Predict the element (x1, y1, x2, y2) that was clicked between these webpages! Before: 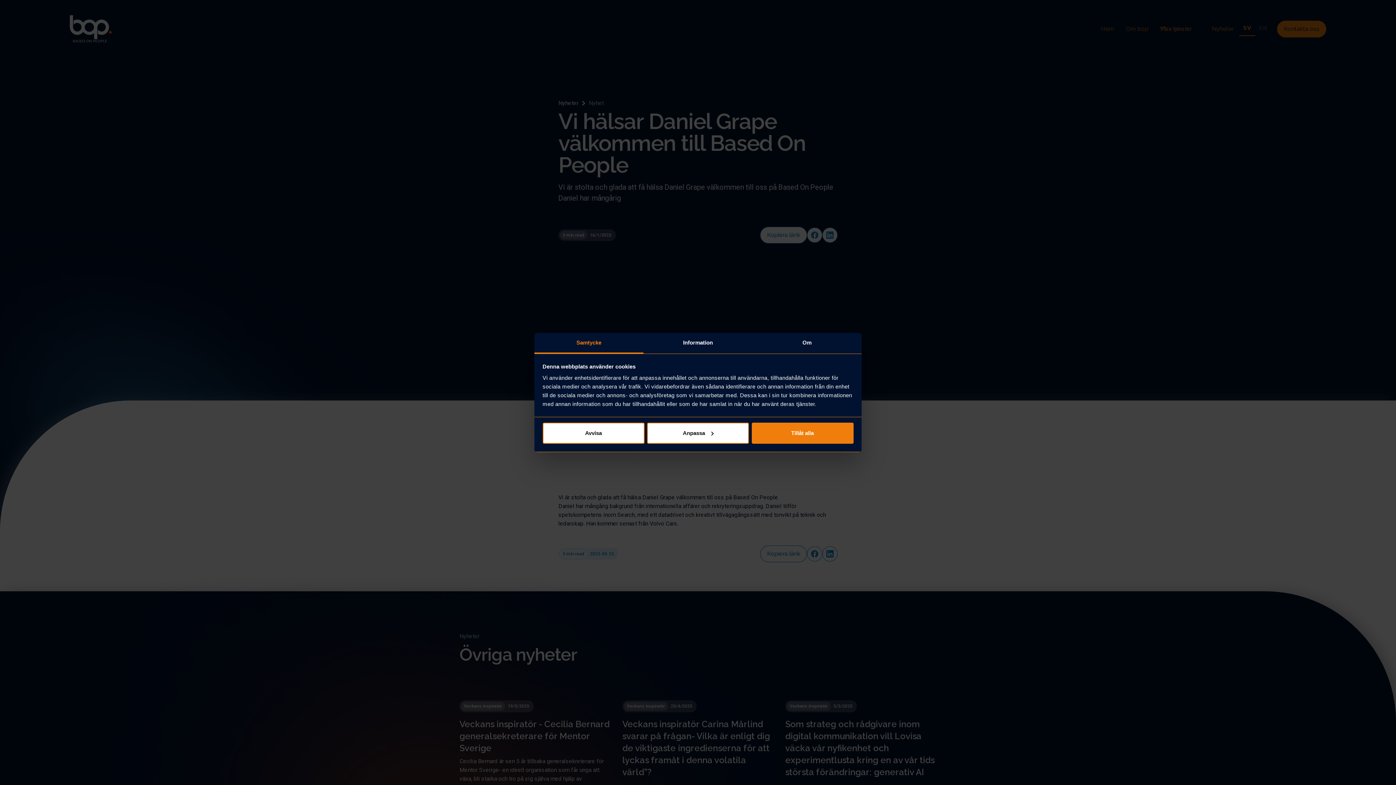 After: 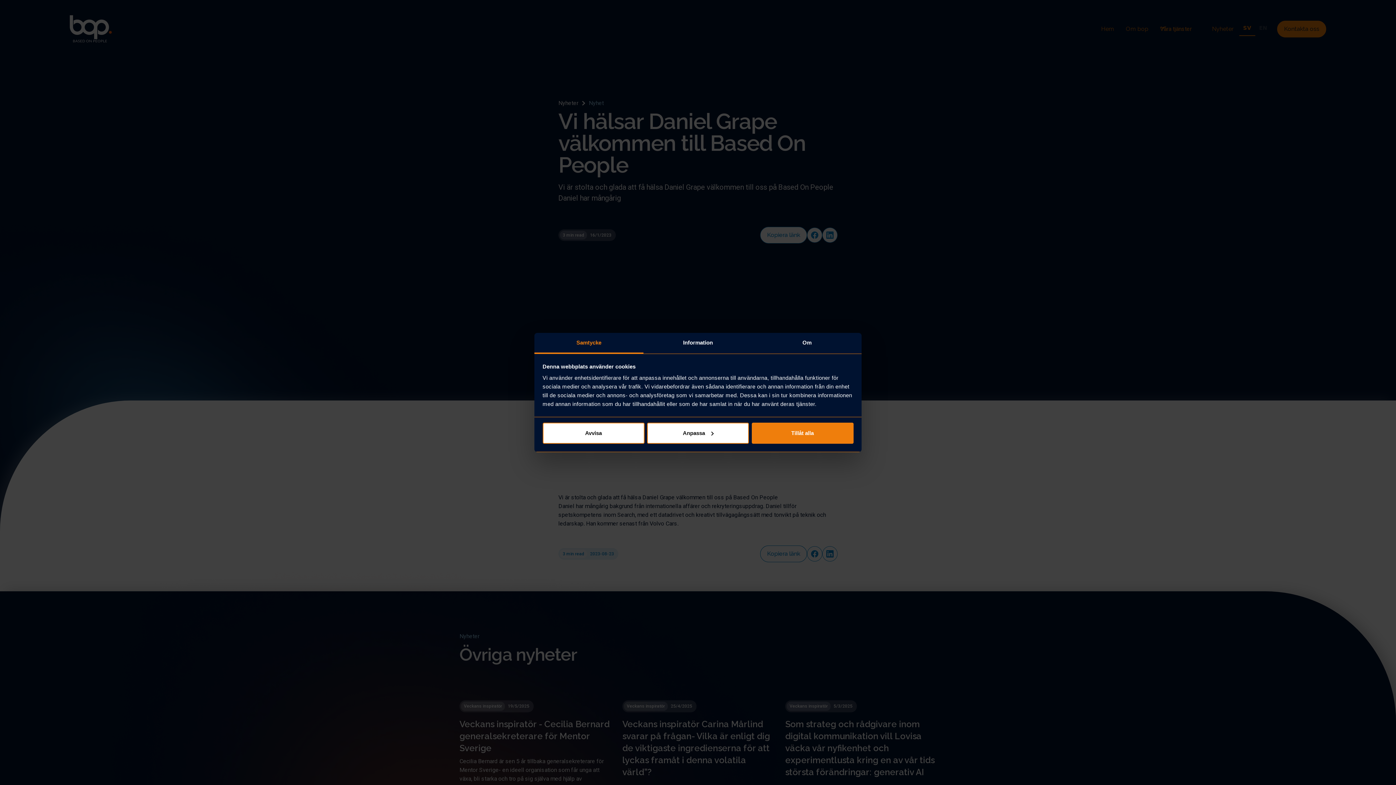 Action: label: Samtycke bbox: (534, 333, 643, 353)